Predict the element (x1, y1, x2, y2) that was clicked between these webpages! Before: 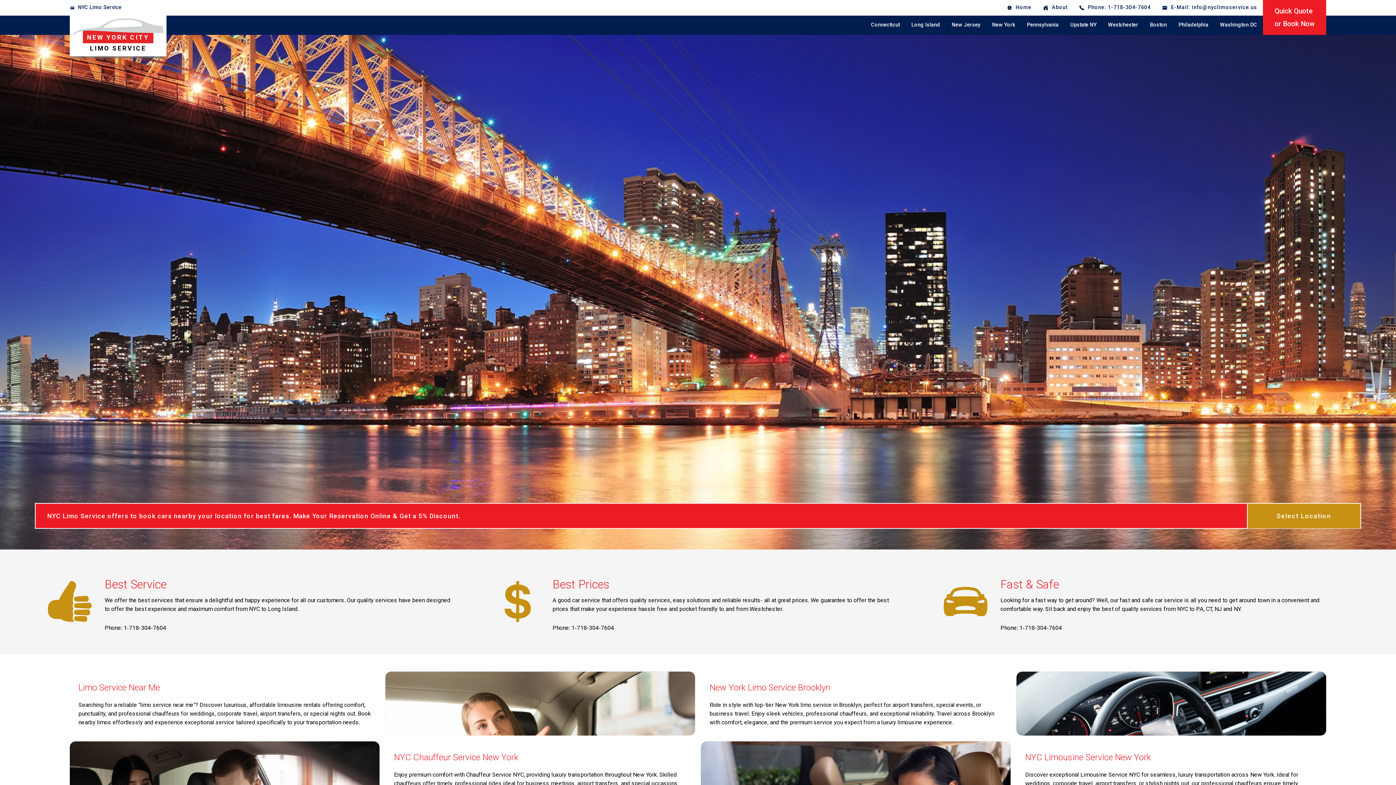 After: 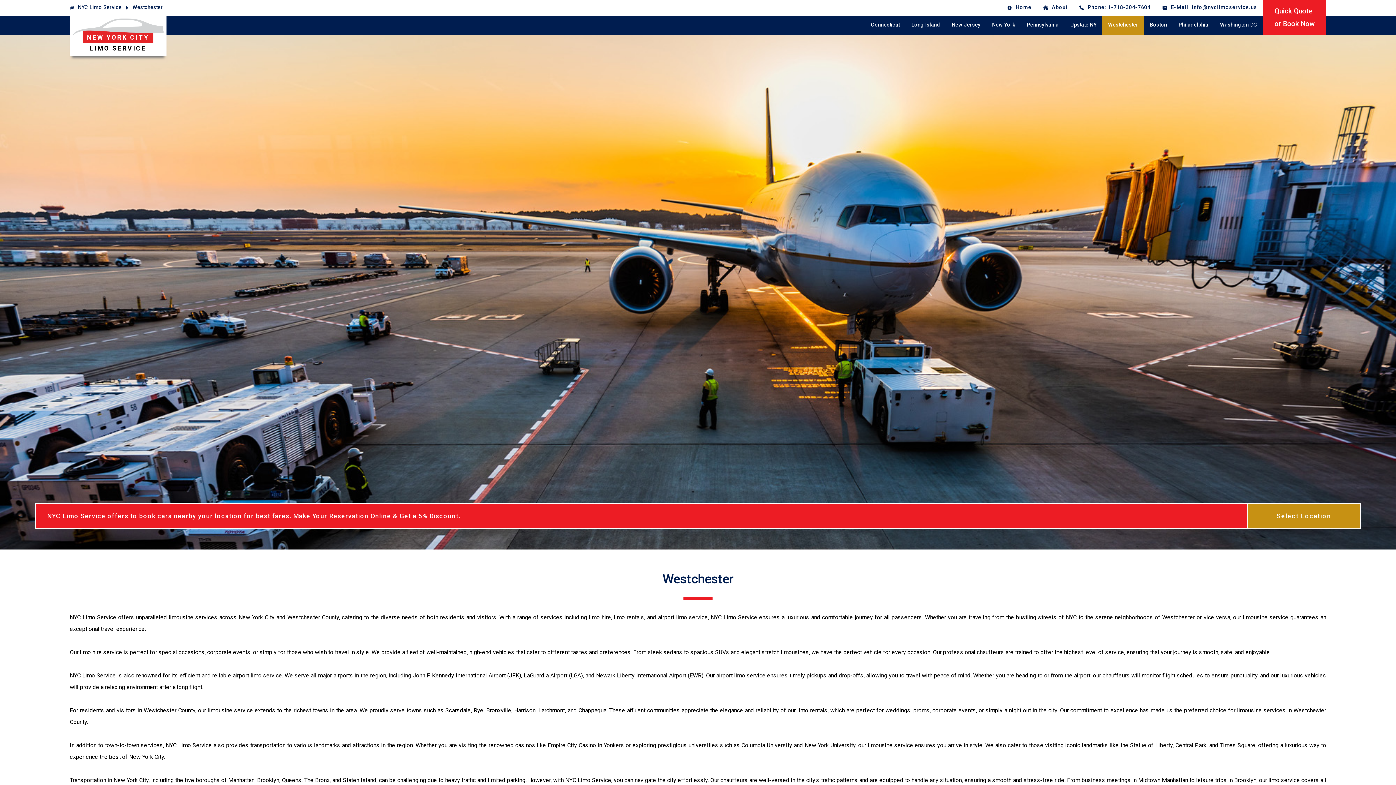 Action: bbox: (1102, 15, 1144, 34) label: Westchester